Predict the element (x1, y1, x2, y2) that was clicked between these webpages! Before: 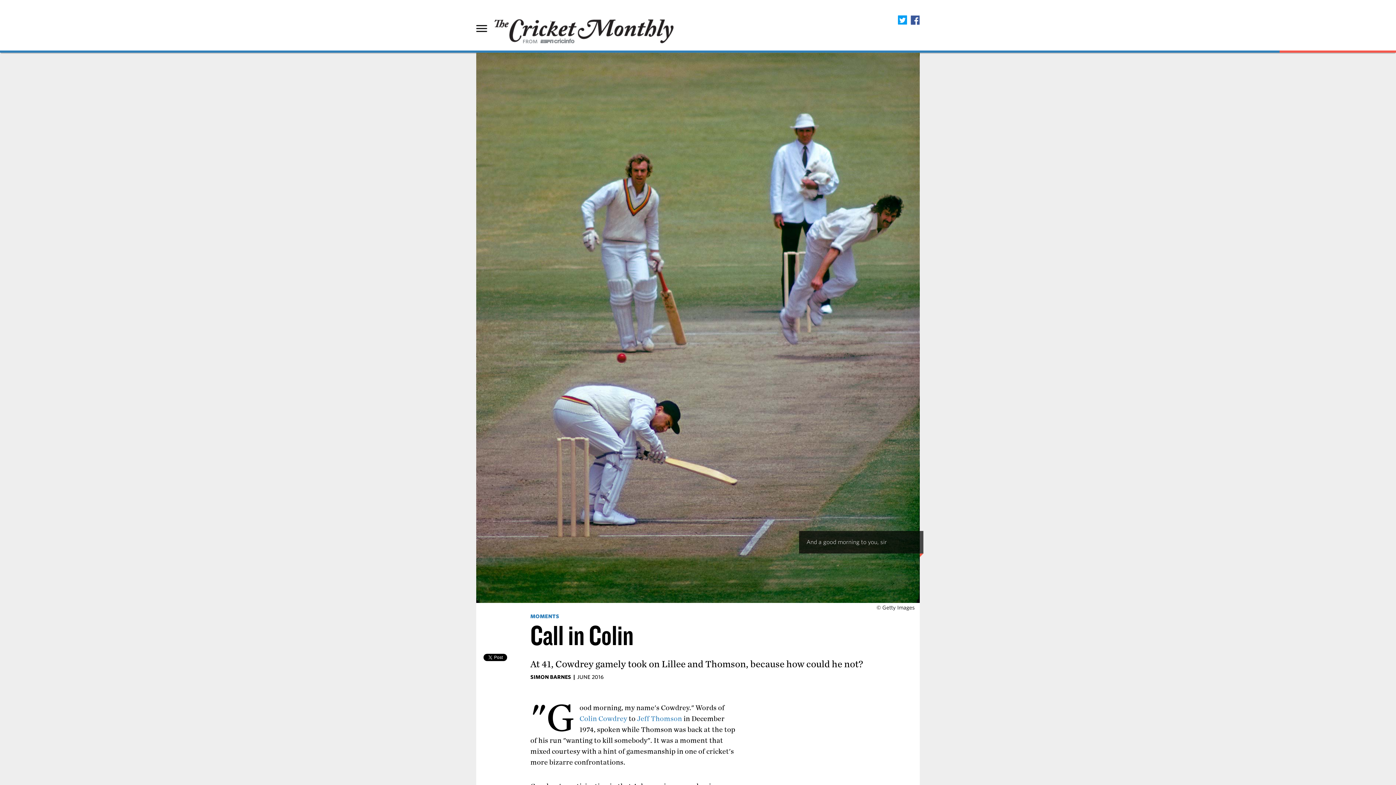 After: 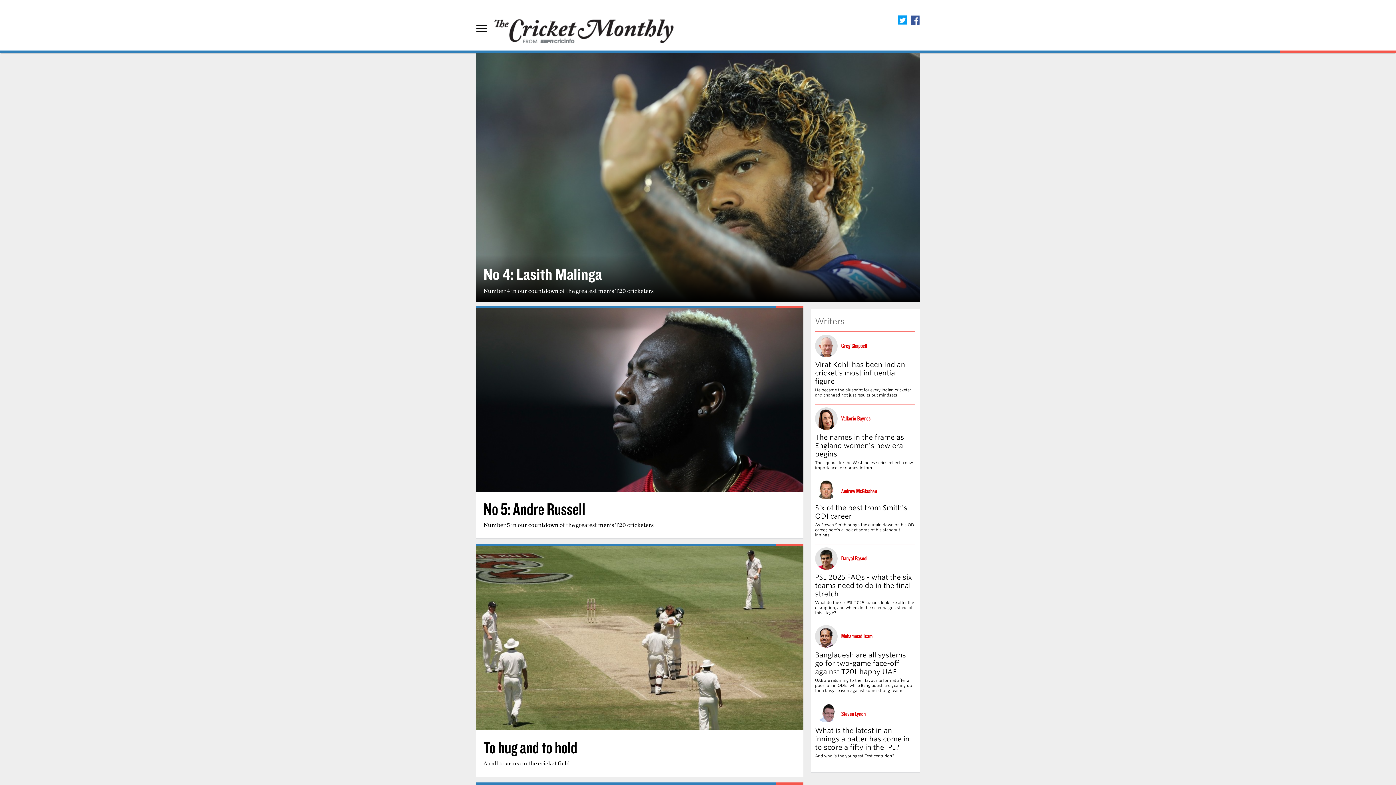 Action: bbox: (494, 10, 676, 44)